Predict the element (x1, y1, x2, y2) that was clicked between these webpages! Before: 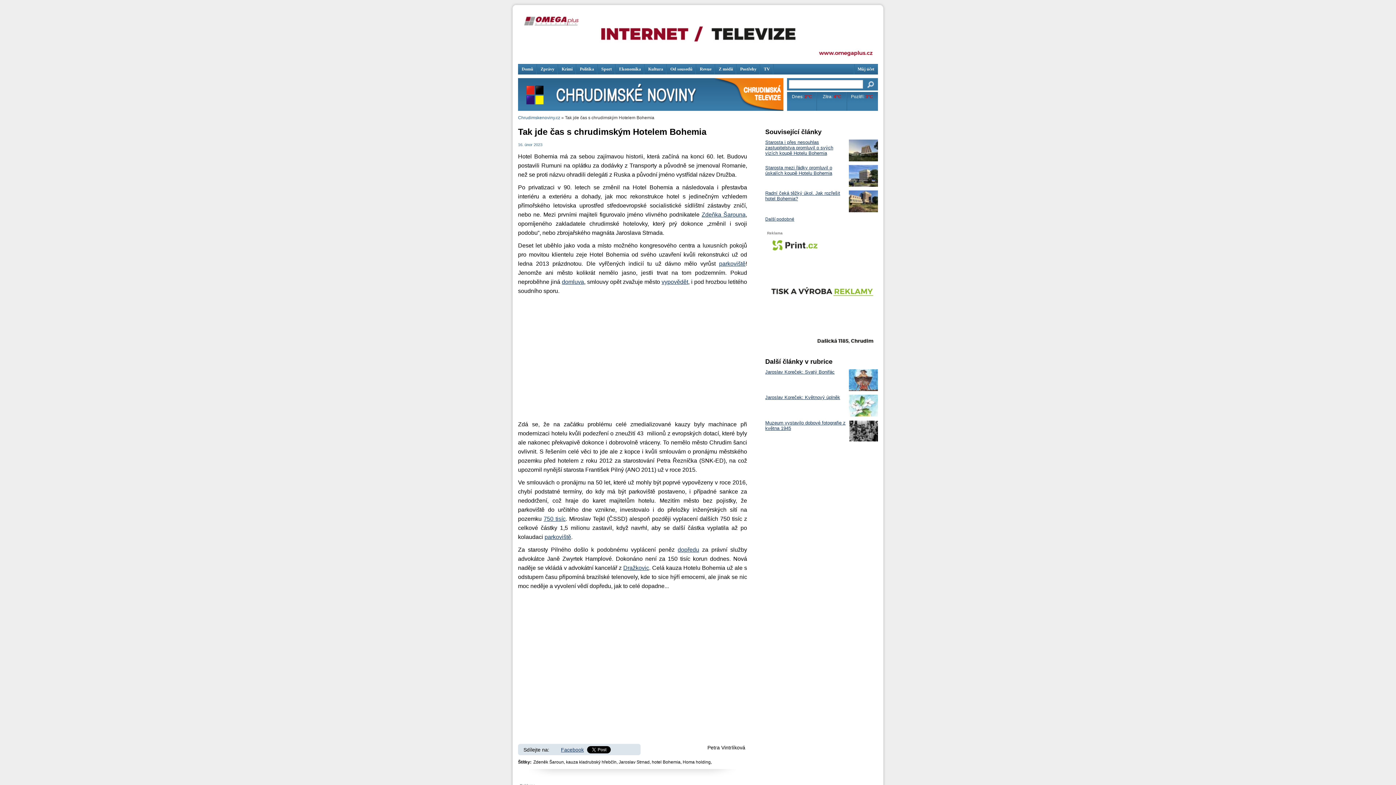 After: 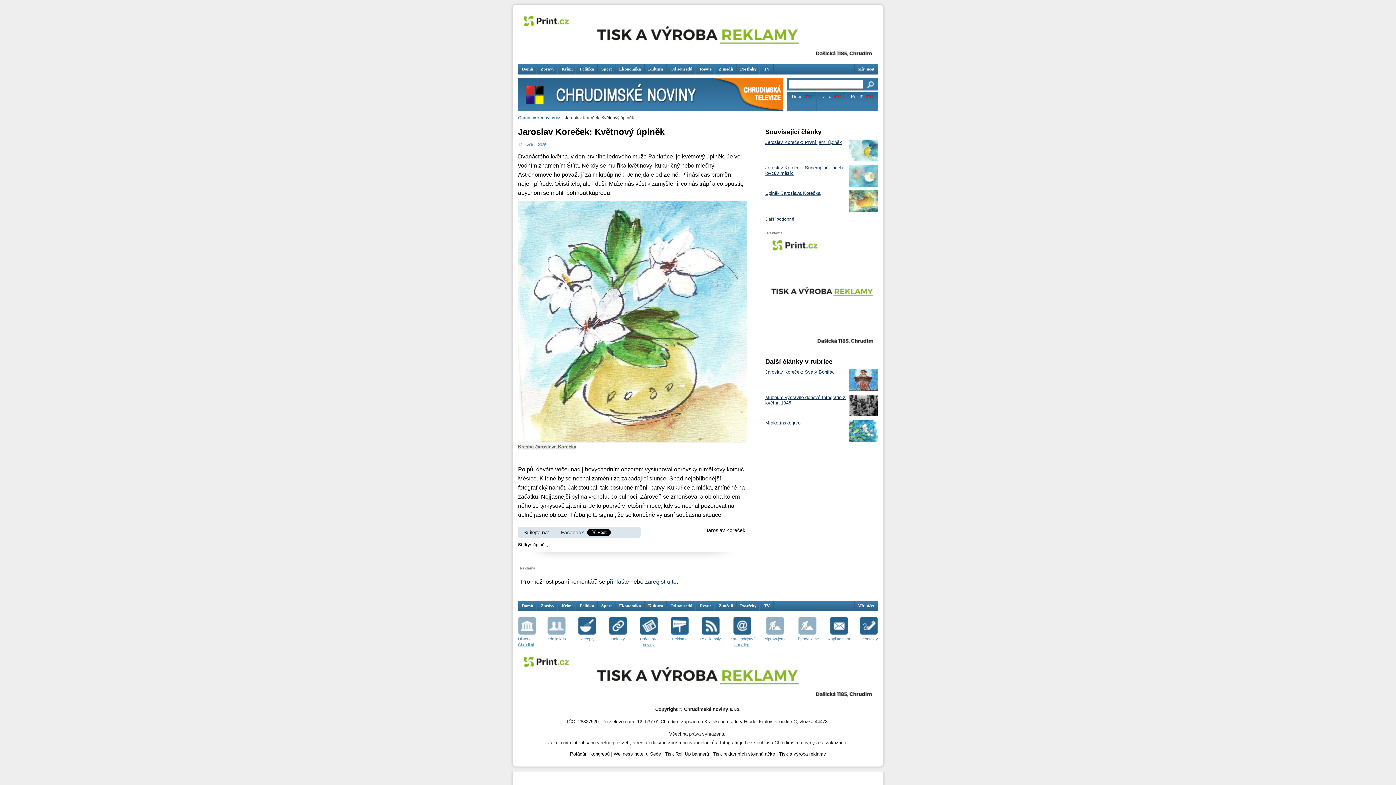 Action: bbox: (849, 411, 878, 417)